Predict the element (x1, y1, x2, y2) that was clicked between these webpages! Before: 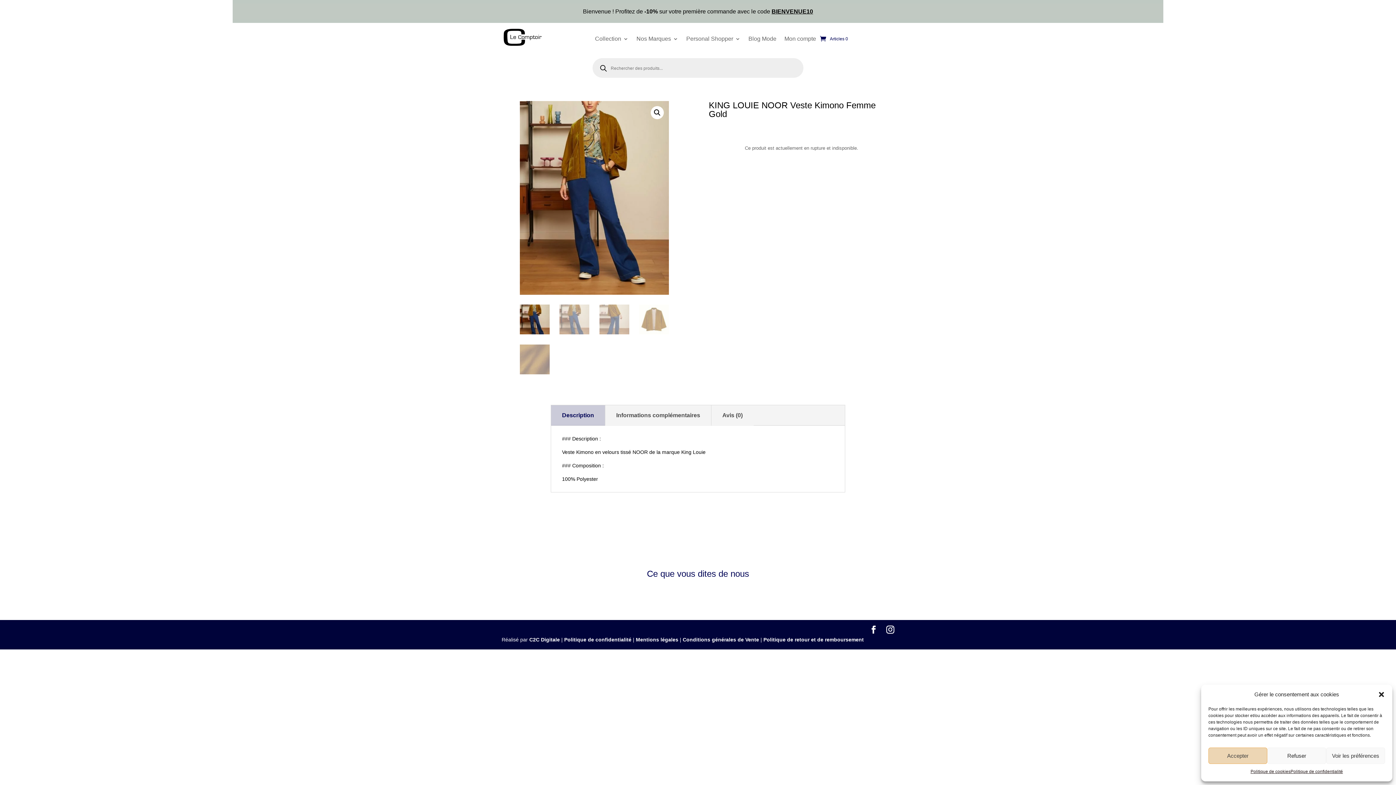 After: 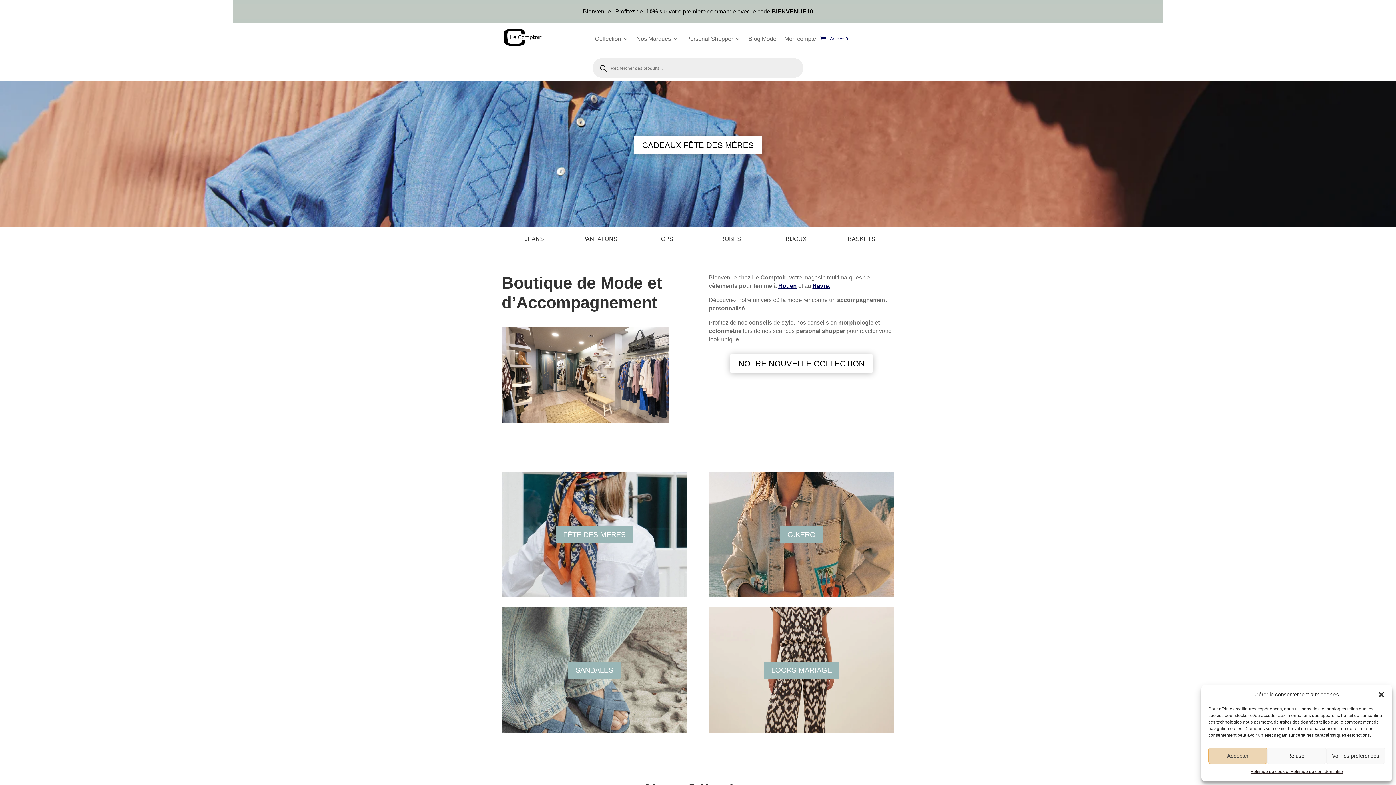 Action: bbox: (501, 22, 541, 54)